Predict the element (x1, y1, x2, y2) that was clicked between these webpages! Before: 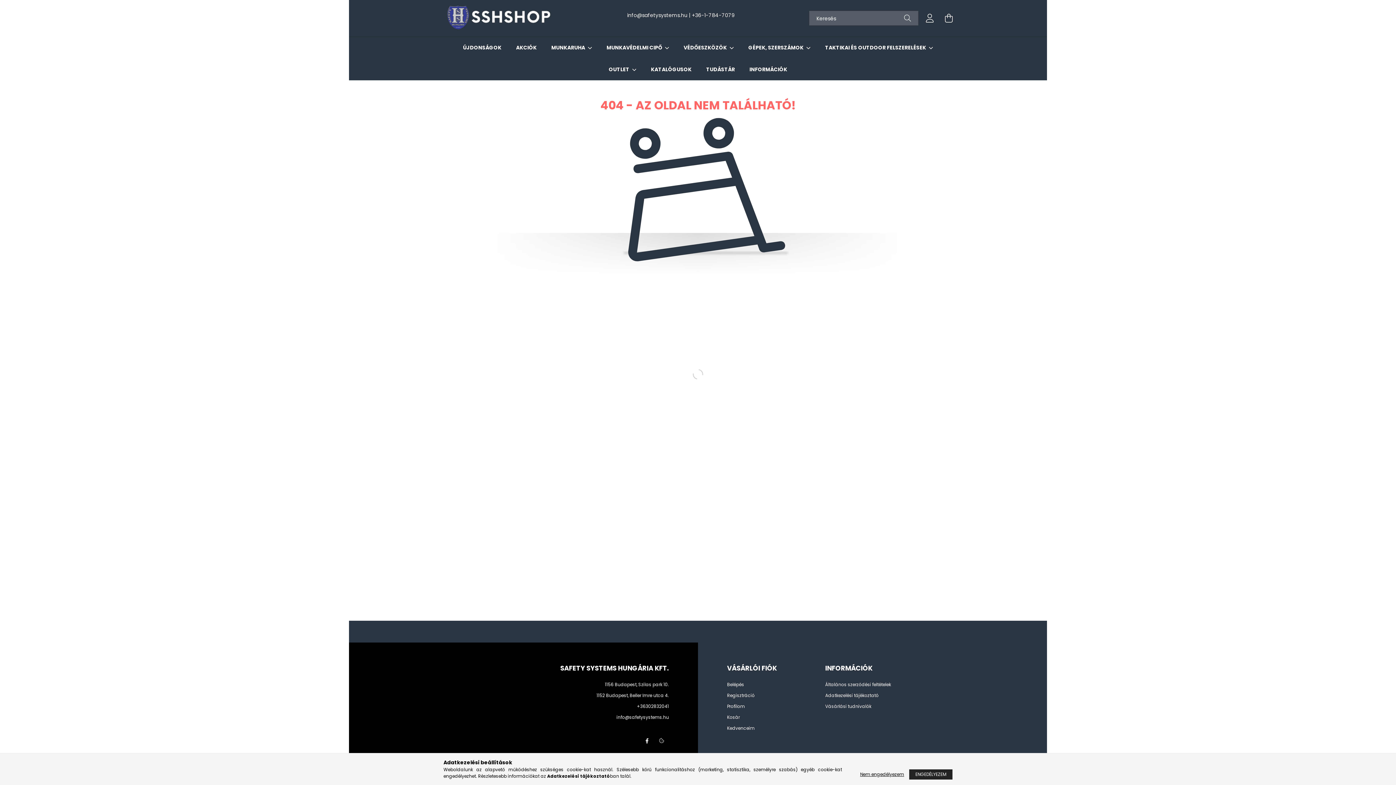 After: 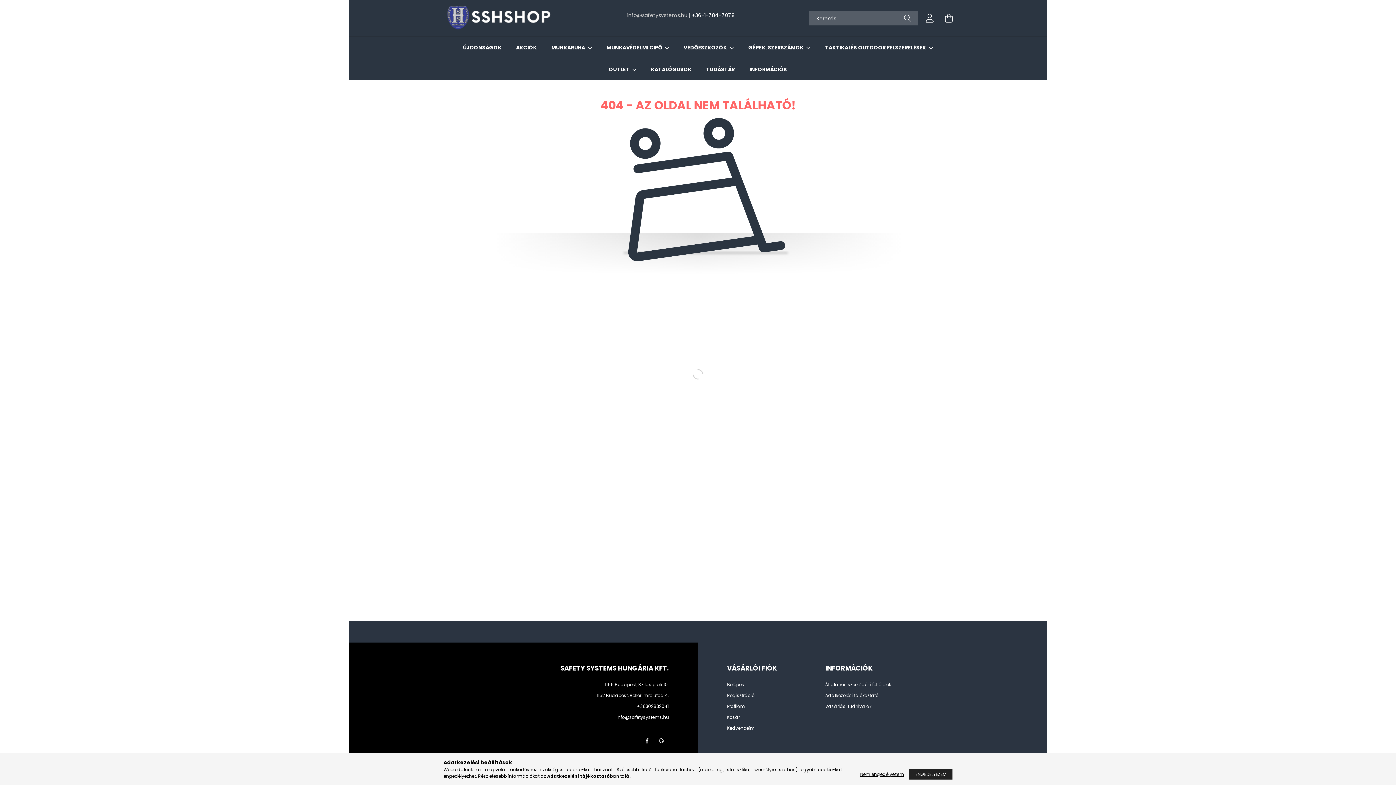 Action: label: info@safetysystems.hu  bbox: (627, 11, 689, 18)